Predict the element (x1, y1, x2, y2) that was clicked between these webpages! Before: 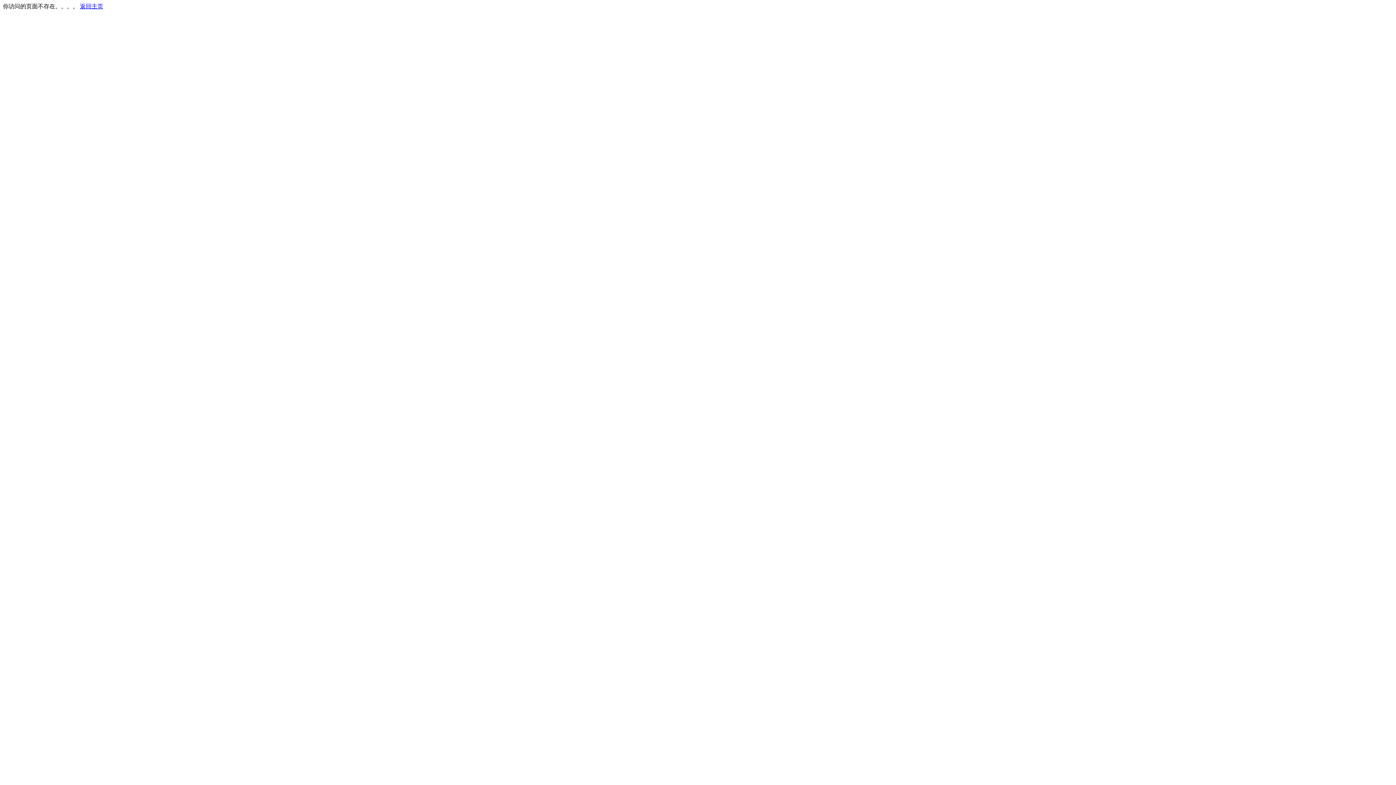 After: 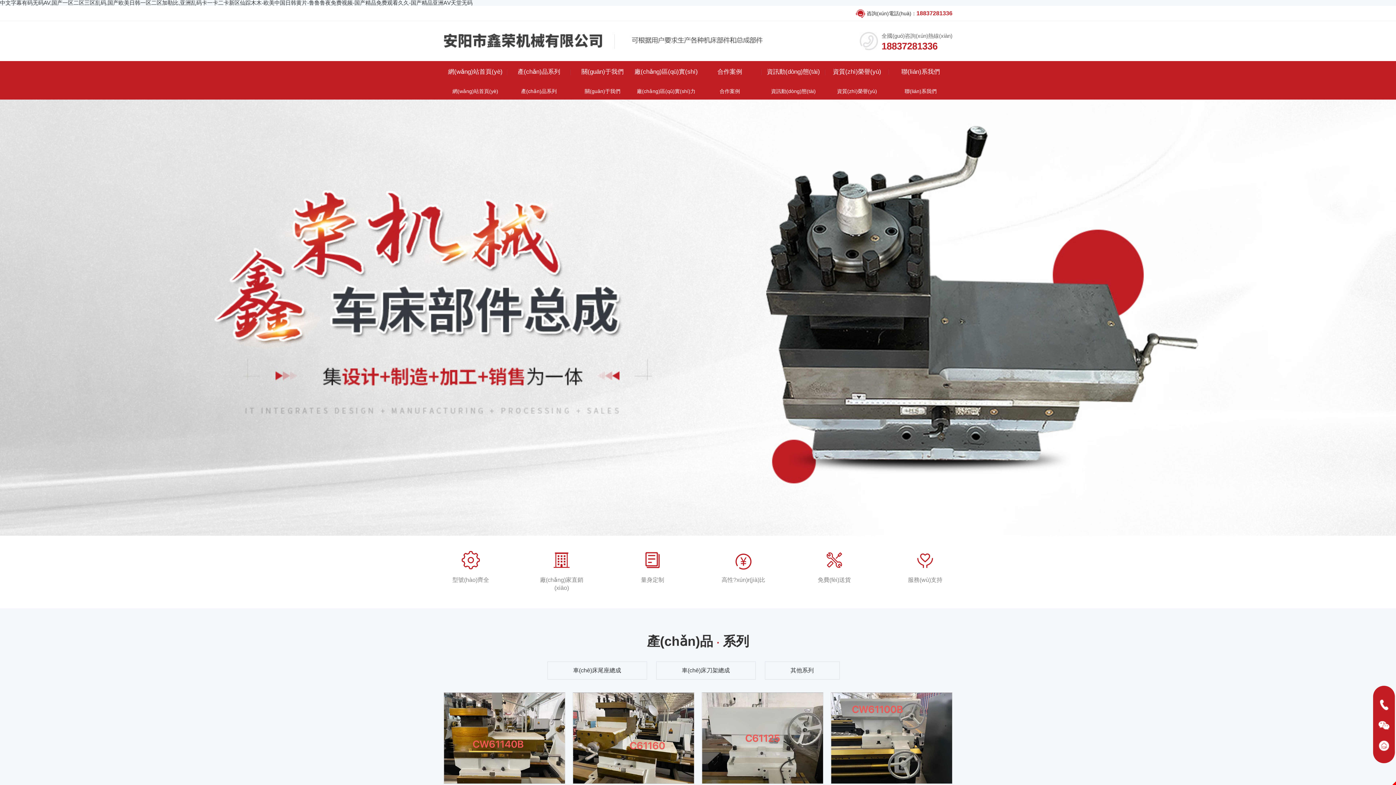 Action: label: 返回主页 bbox: (80, 3, 103, 9)